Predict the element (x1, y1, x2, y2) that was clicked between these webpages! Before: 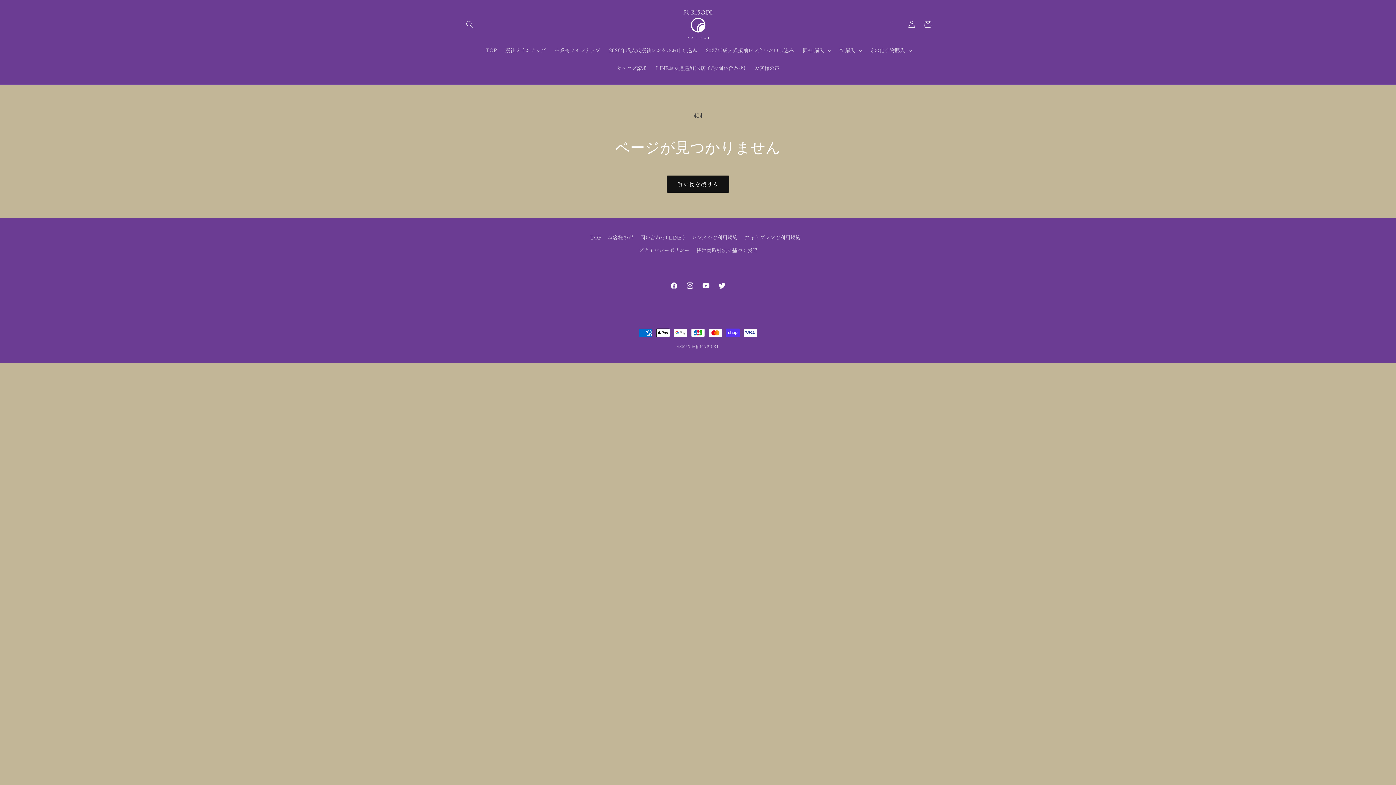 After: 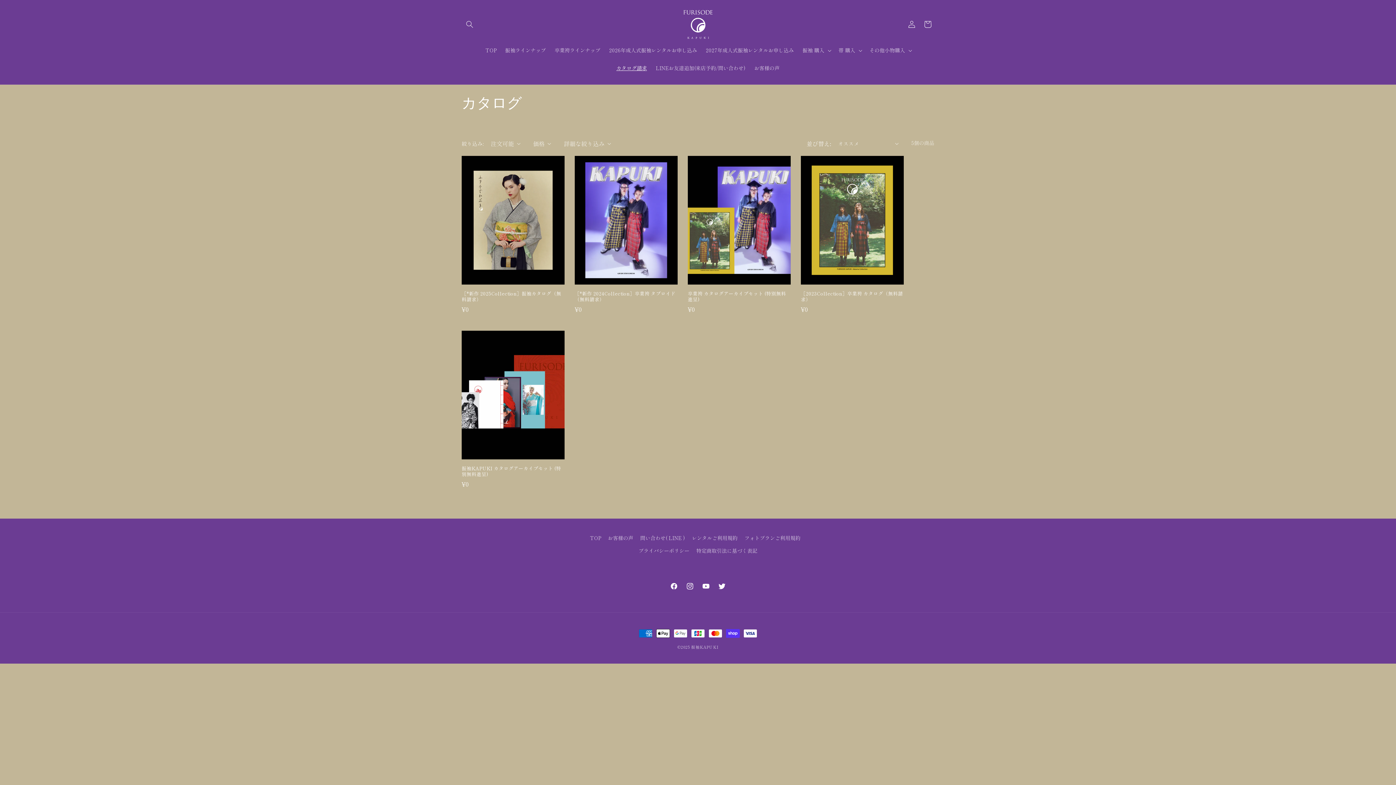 Action: label: カタログ請求 bbox: (612, 59, 651, 77)